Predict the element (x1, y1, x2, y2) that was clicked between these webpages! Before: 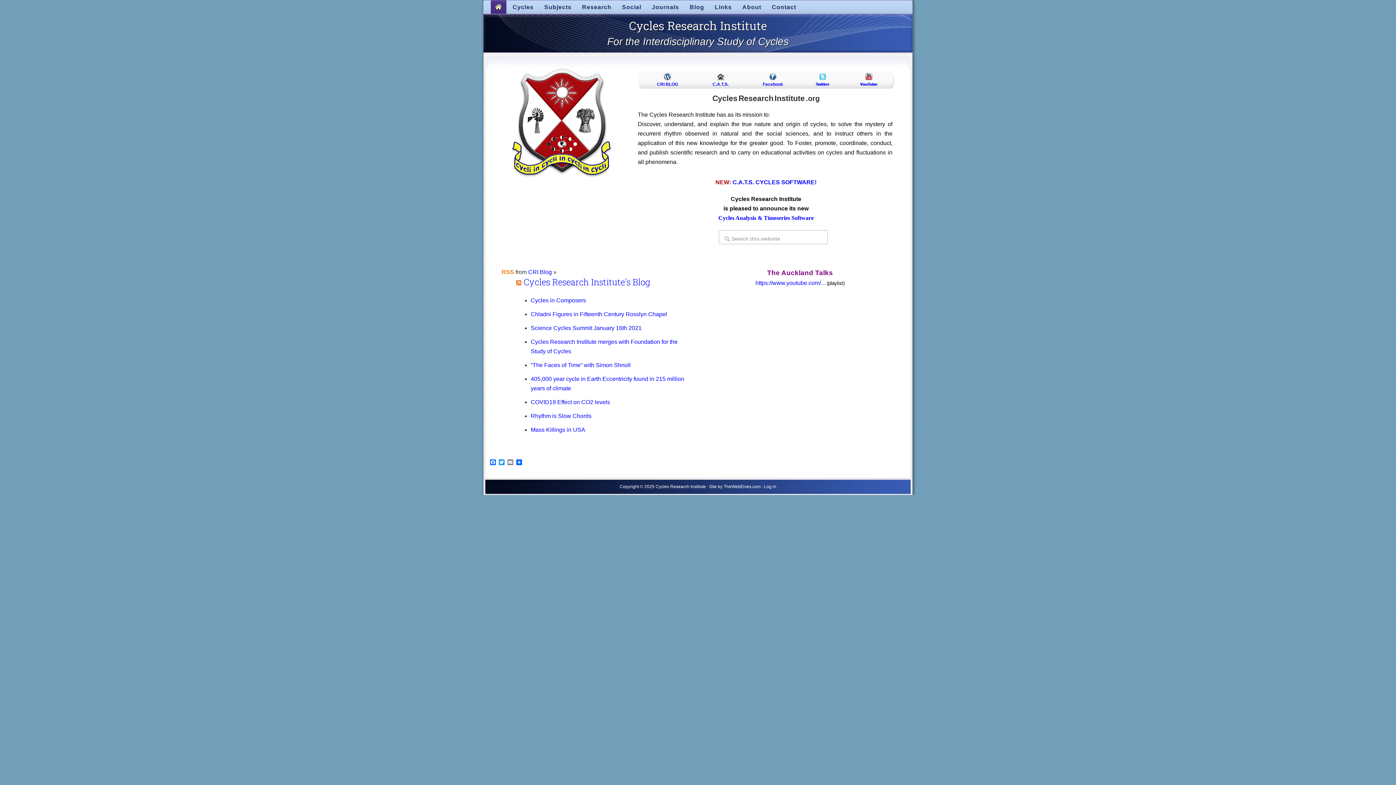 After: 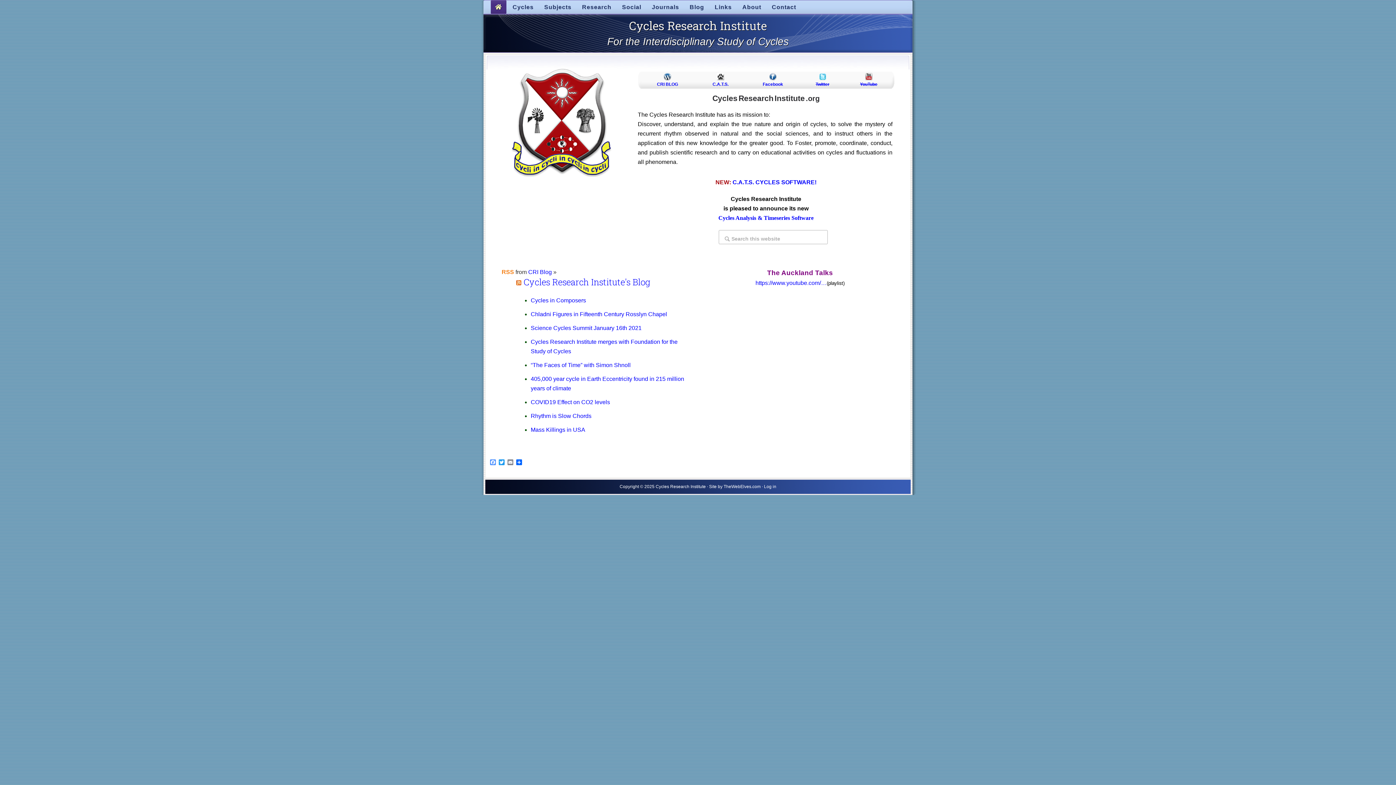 Action: label: Facebook bbox: (488, 459, 497, 466)